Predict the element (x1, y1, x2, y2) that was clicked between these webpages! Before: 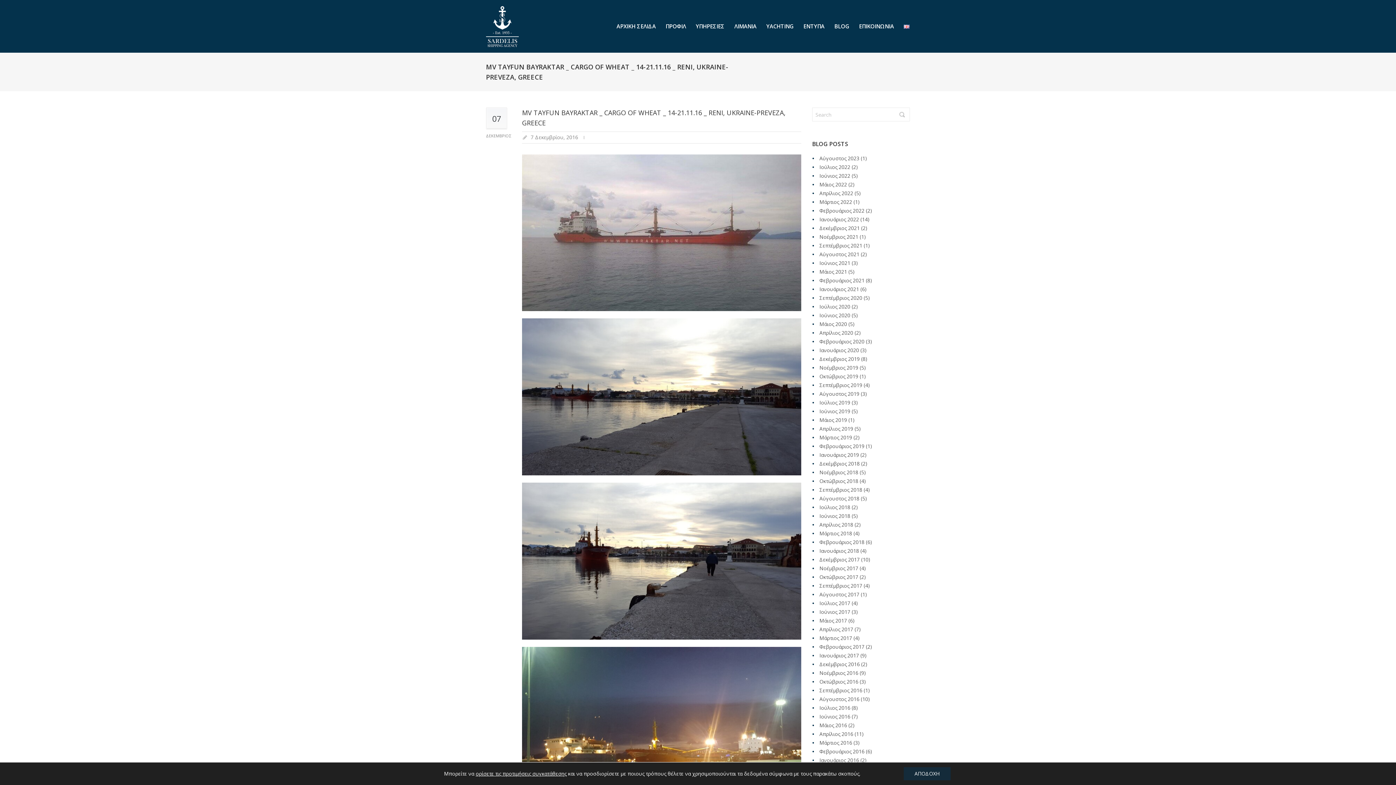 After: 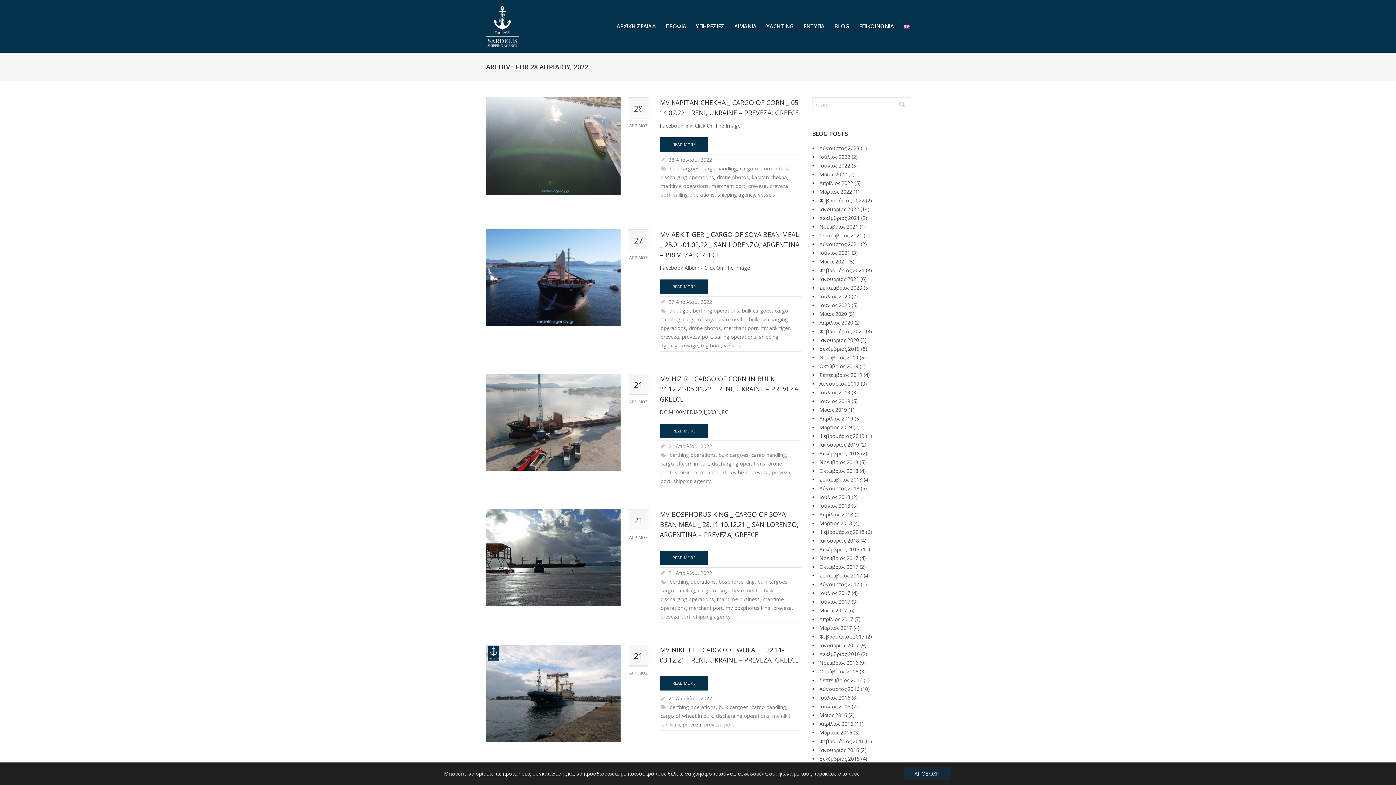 Action: bbox: (819, 189, 853, 196) label: Απρίλιος 2022